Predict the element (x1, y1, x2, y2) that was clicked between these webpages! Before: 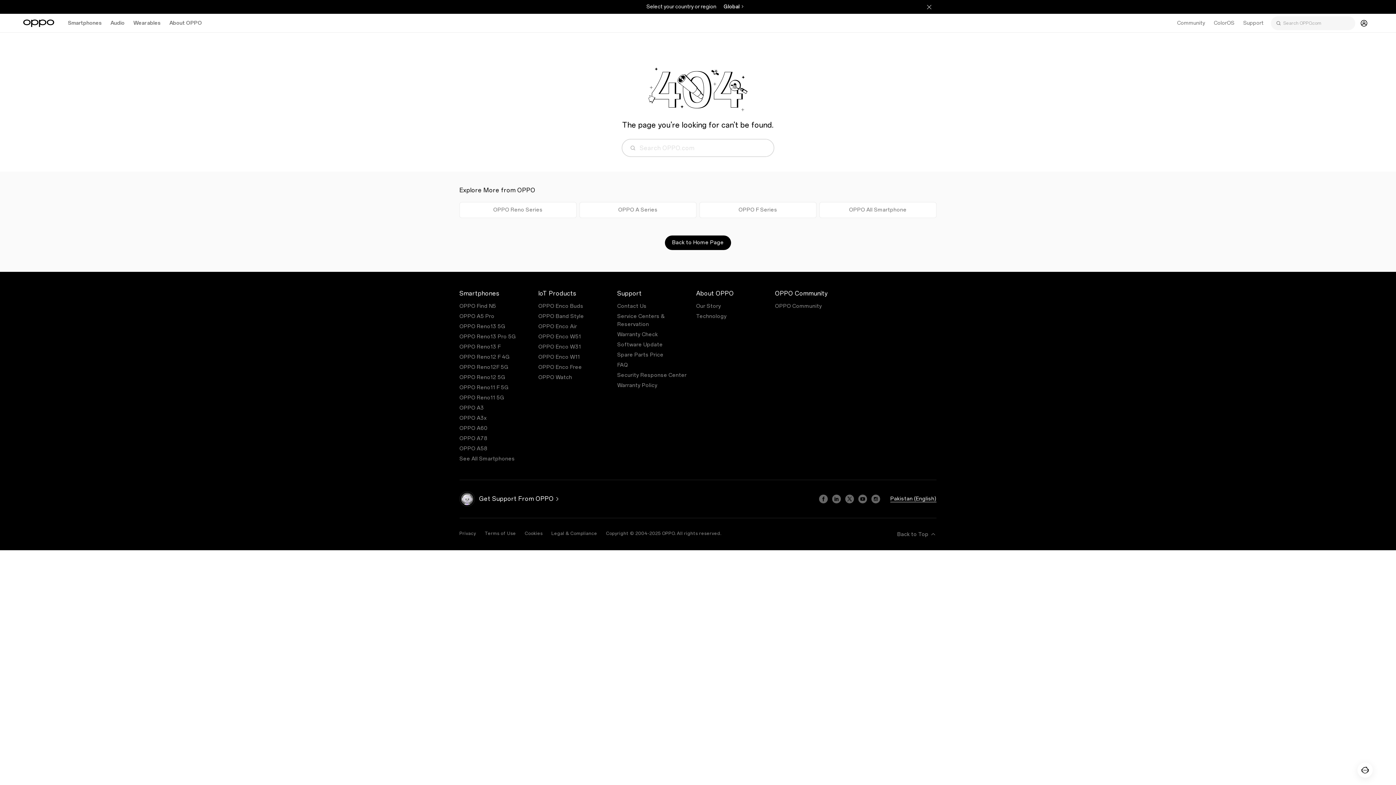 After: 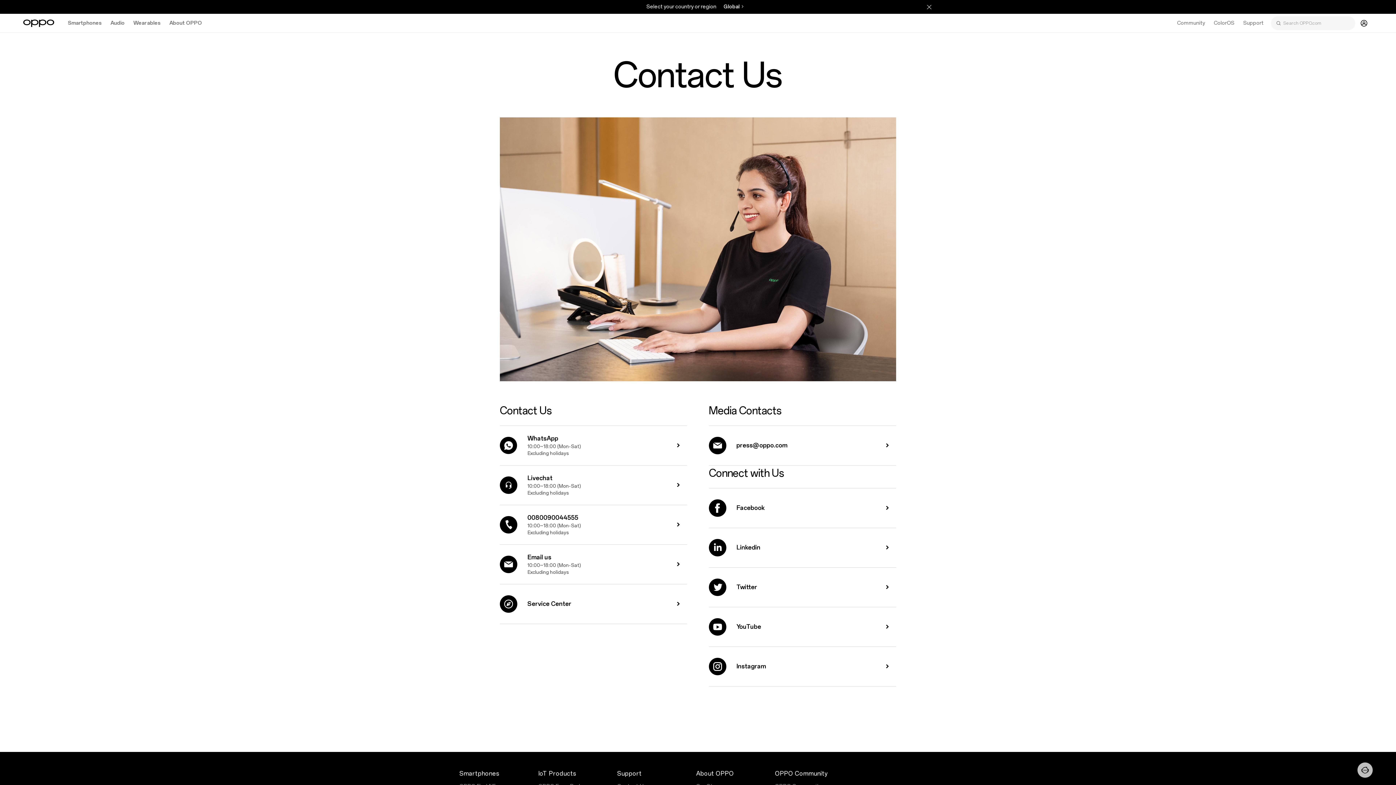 Action: label: Contact Us bbox: (617, 303, 646, 309)